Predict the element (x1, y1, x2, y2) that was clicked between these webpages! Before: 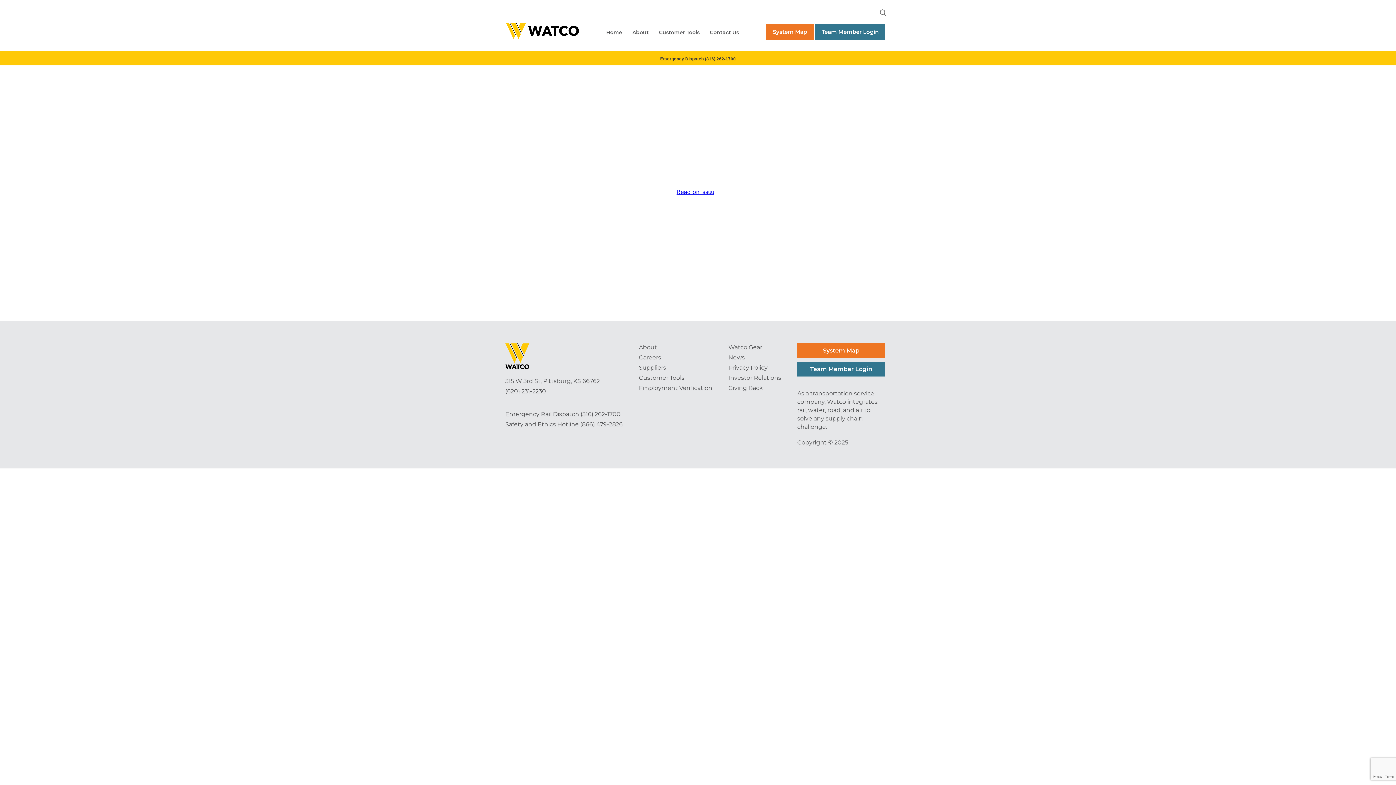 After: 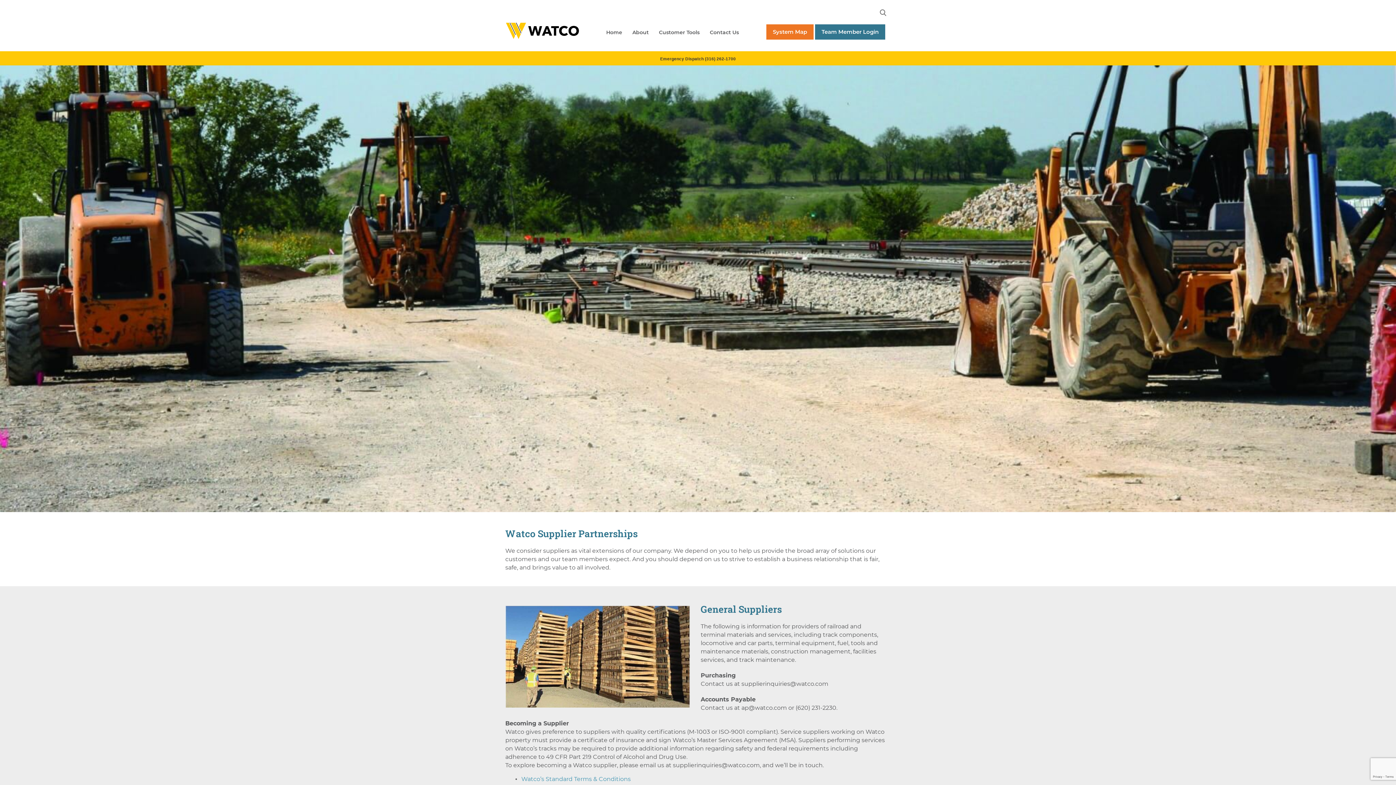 Action: label: Suppliers bbox: (639, 364, 666, 371)